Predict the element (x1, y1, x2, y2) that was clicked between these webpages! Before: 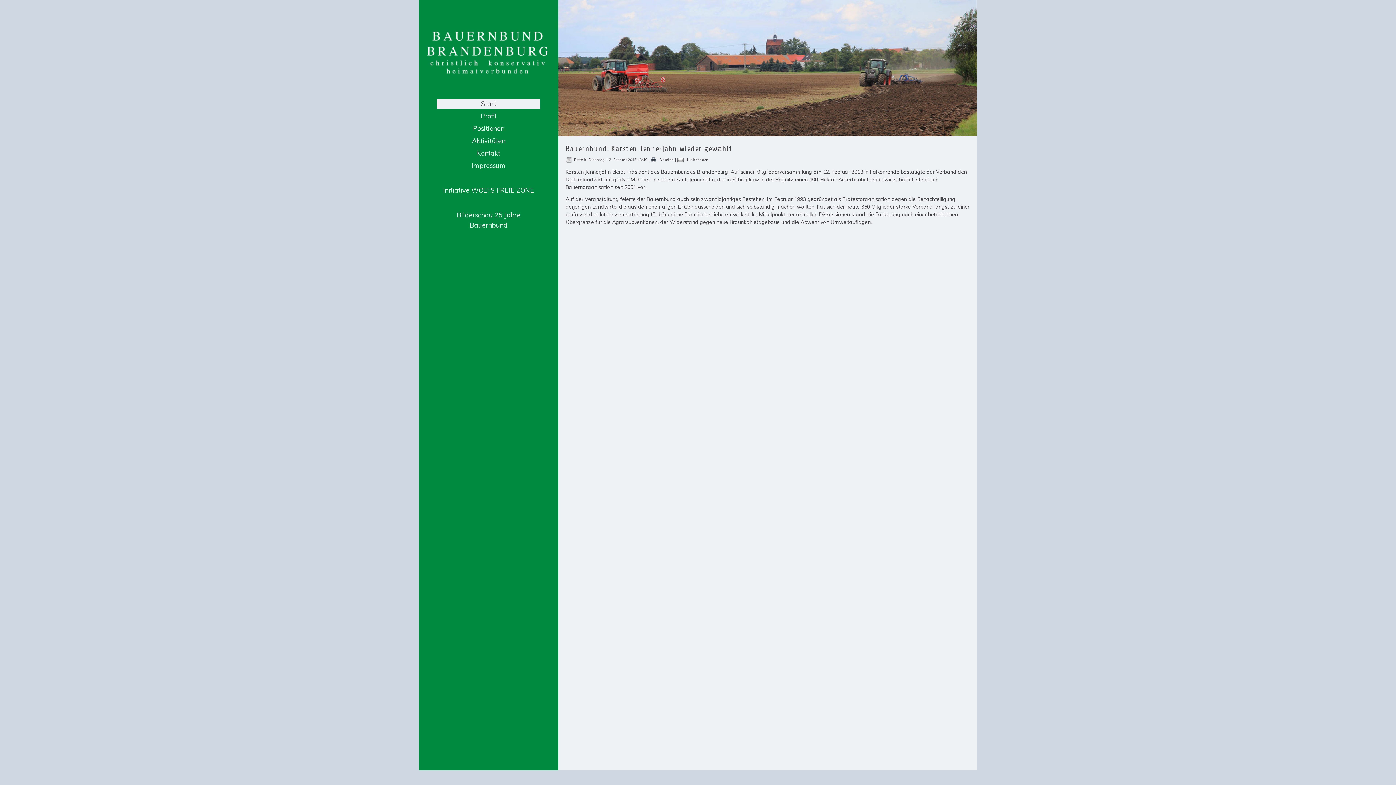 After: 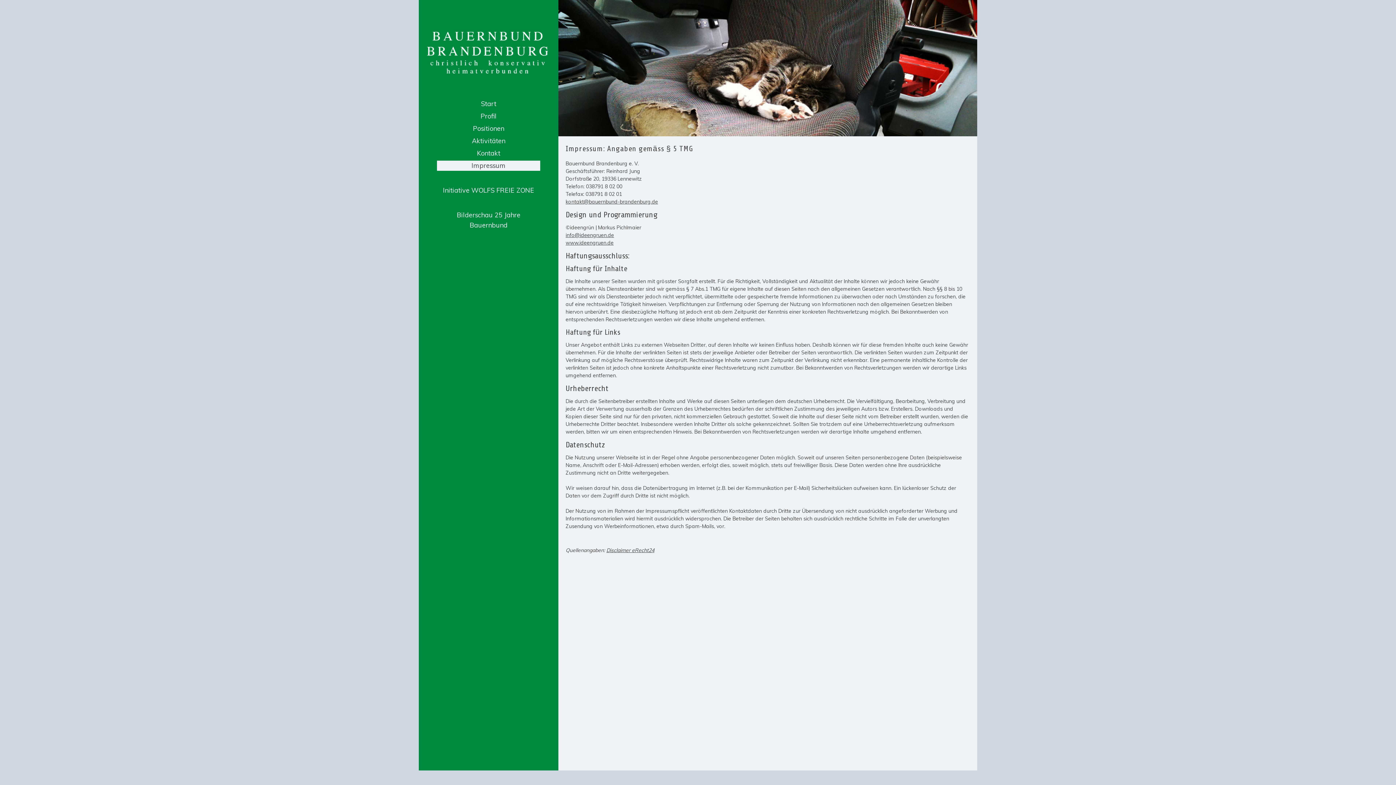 Action: bbox: (437, 160, 540, 170) label: Impressum